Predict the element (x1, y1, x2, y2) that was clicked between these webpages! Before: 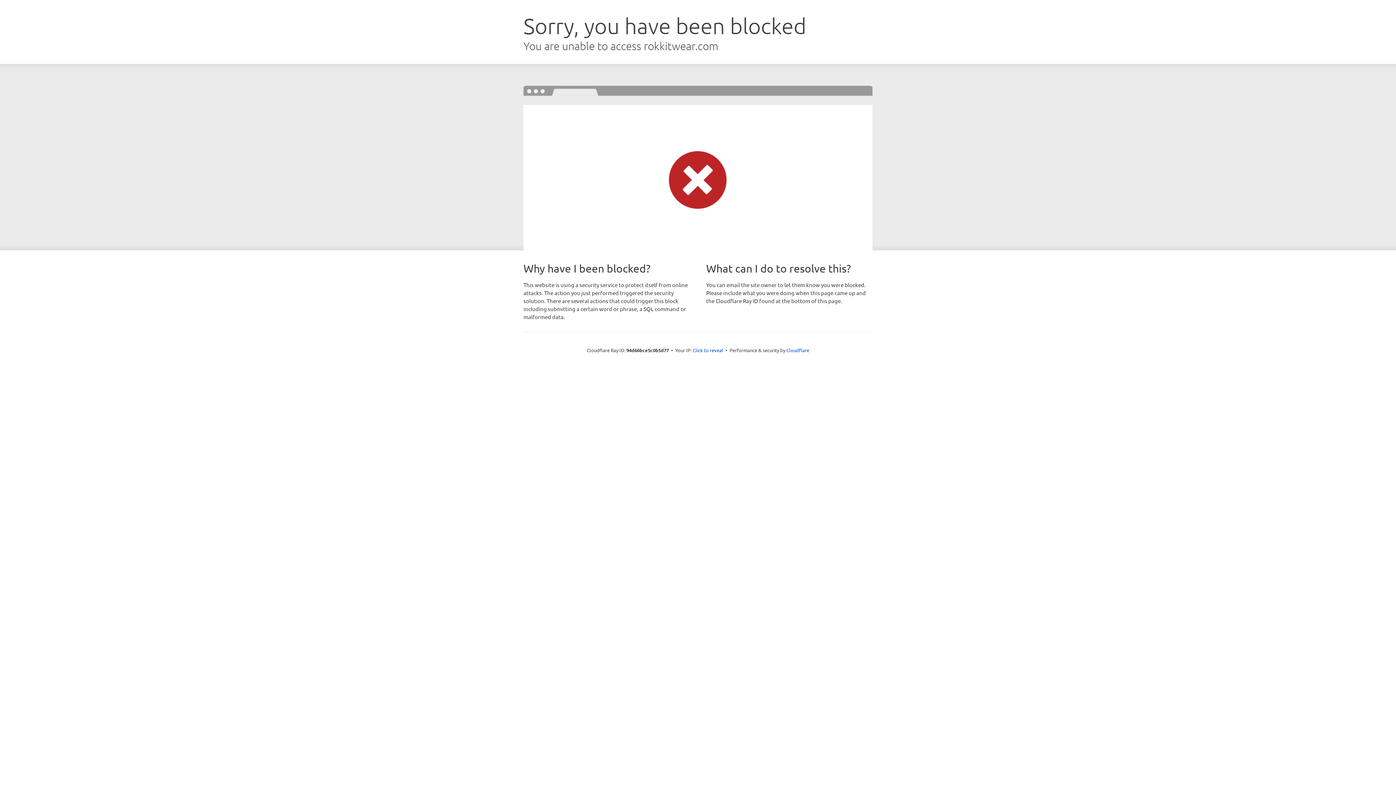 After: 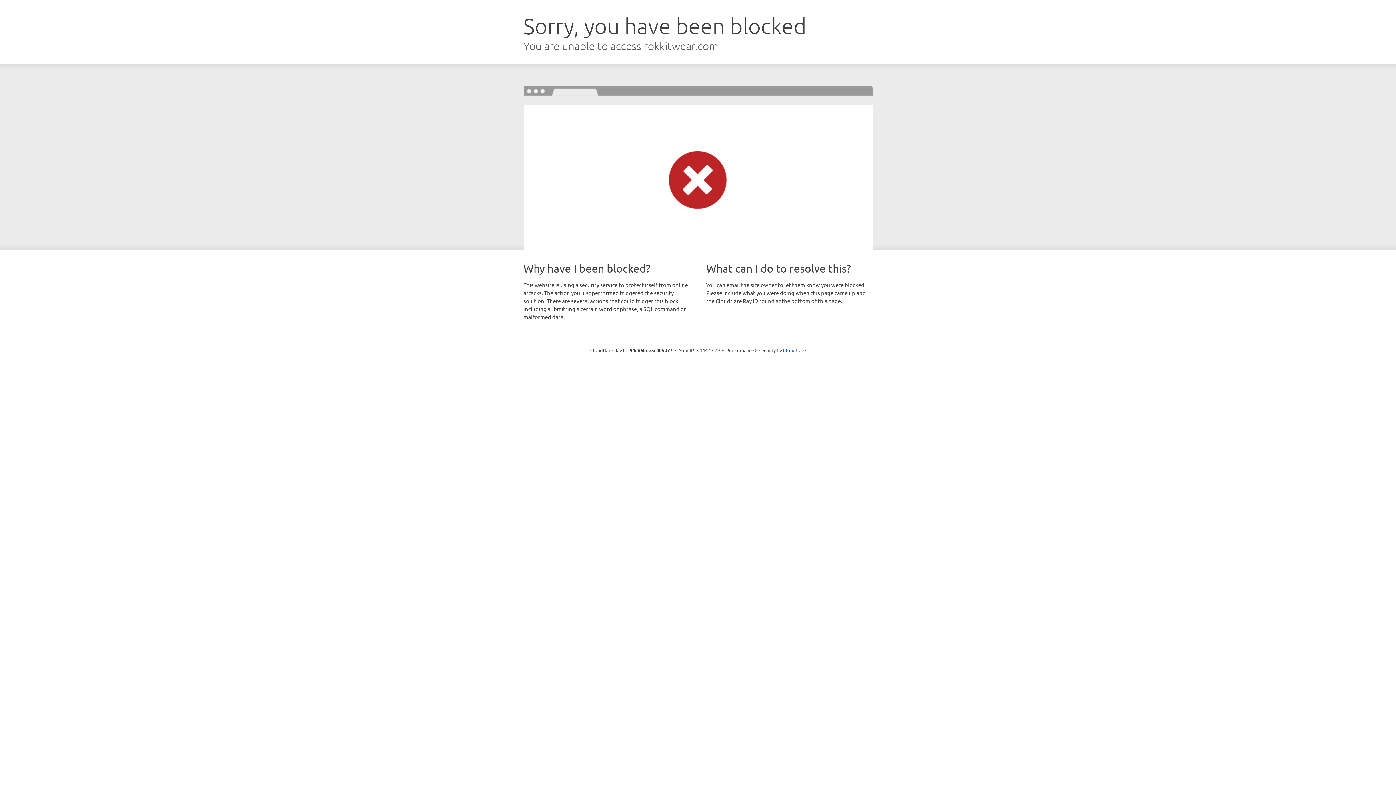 Action: bbox: (692, 346, 723, 353) label: Click to reveal